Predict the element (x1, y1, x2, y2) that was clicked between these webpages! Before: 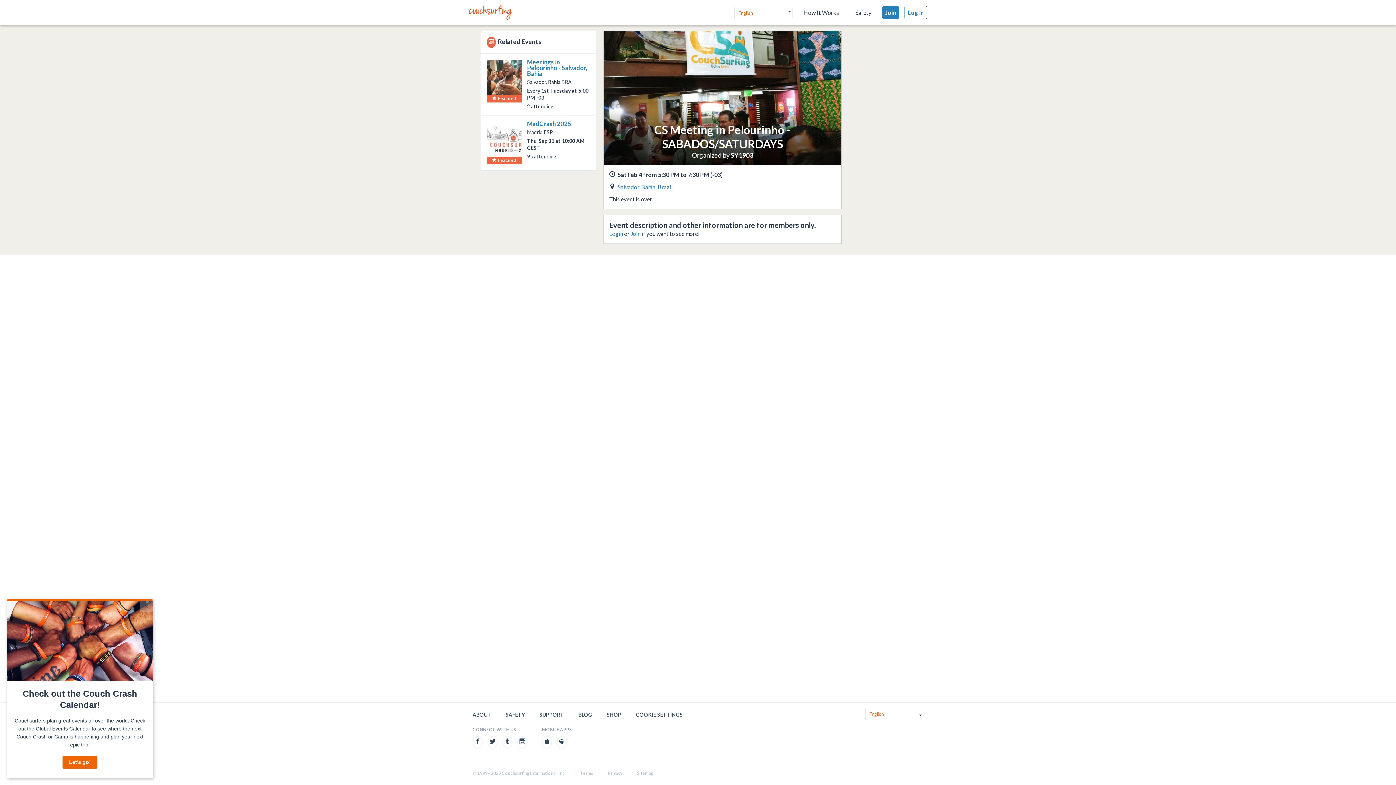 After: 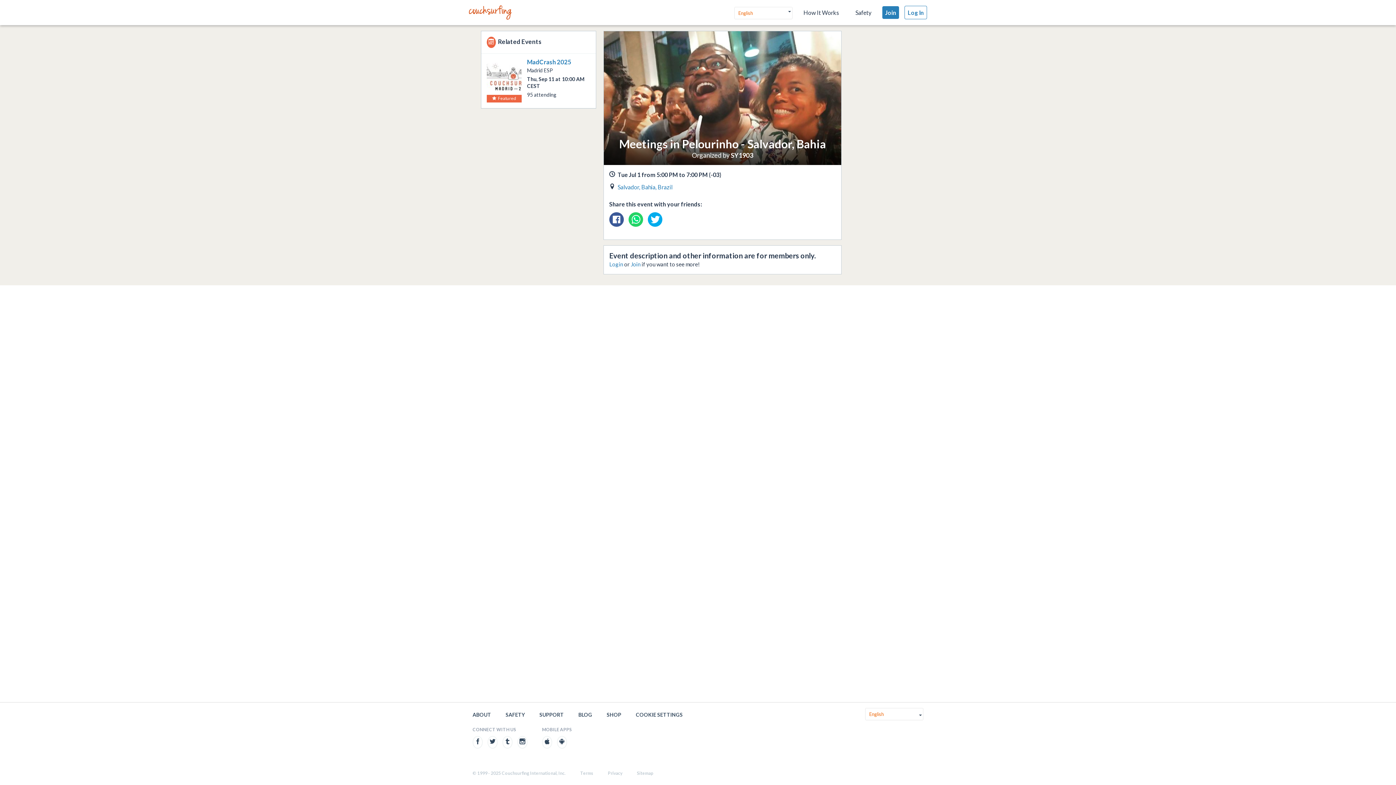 Action: bbox: (527, 58, 587, 77) label: Meetings in Pelourinho - Salvador, Bahia